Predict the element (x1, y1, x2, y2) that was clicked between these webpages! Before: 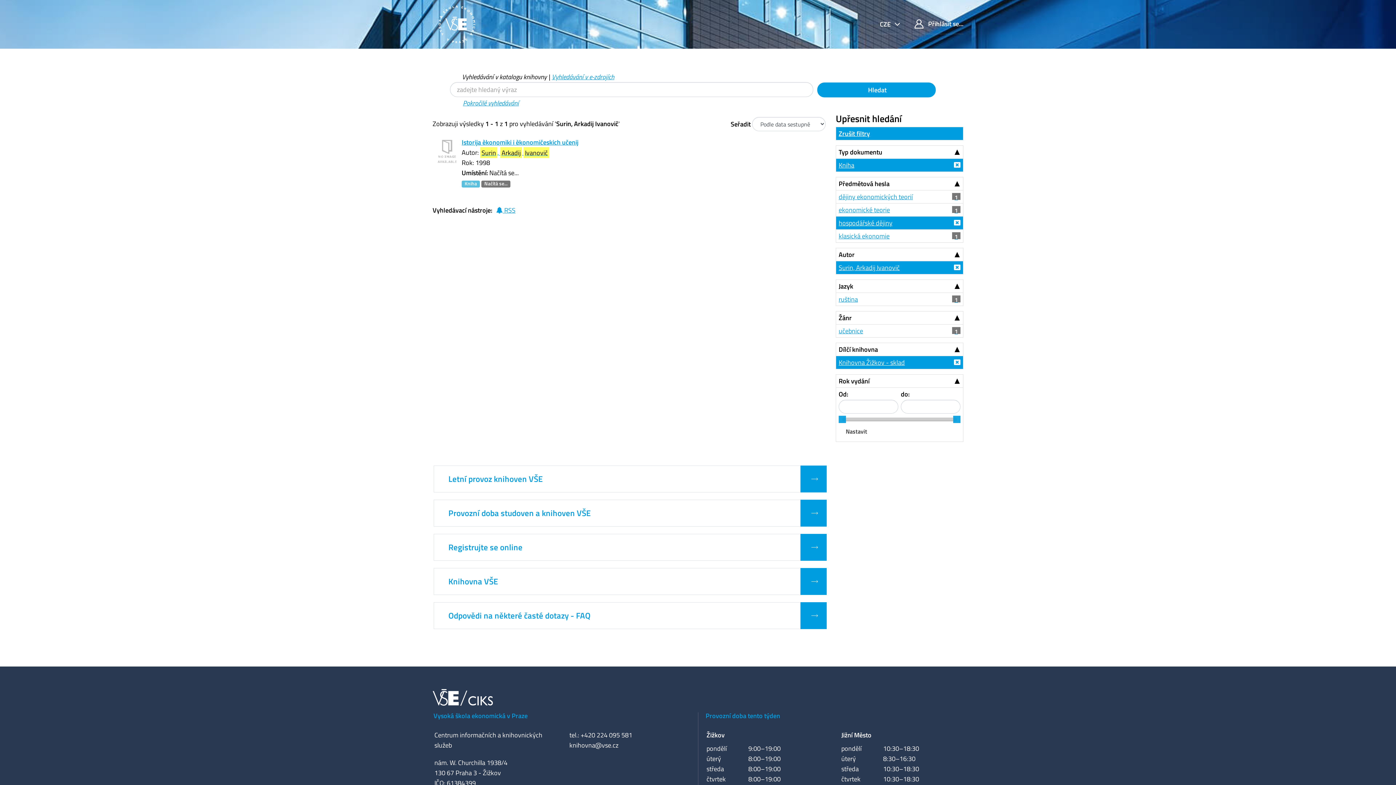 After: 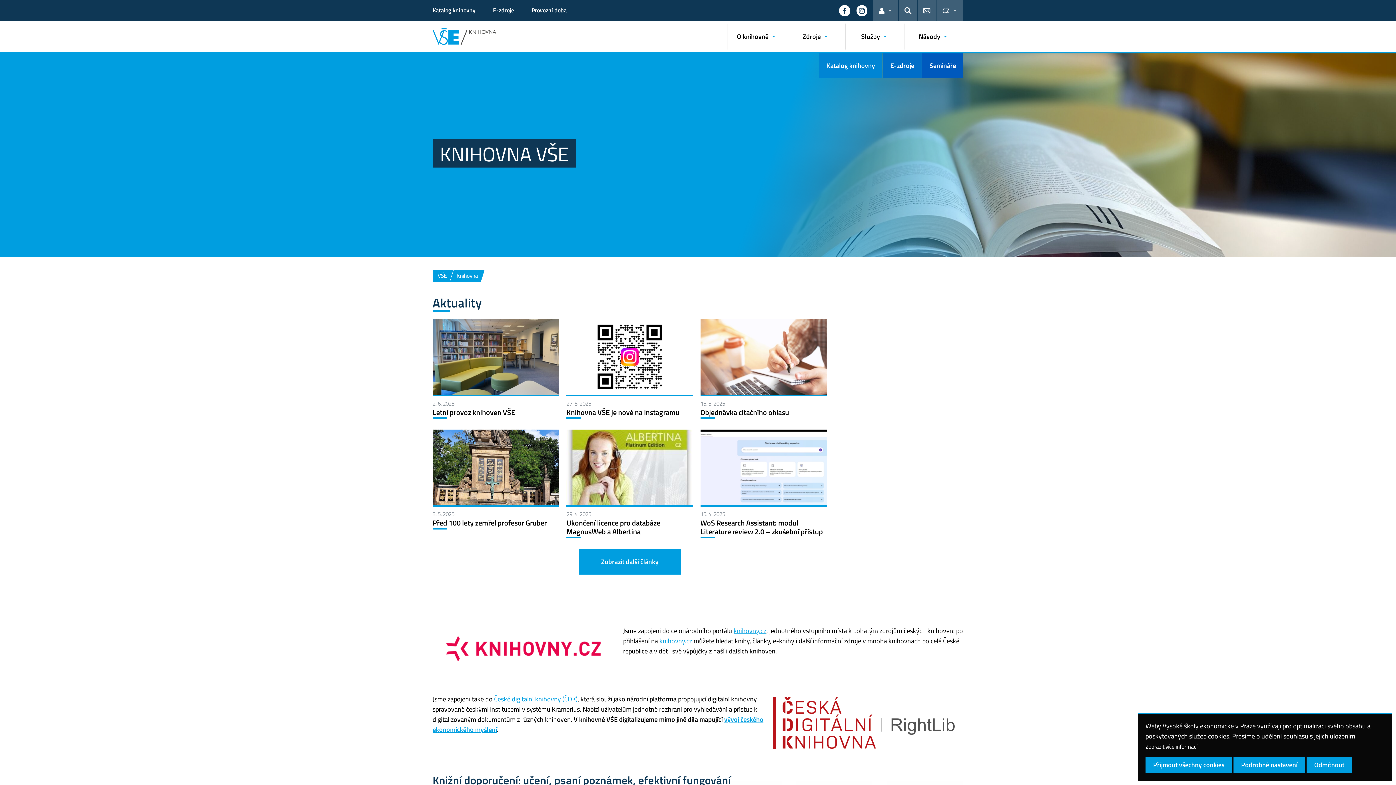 Action: bbox: (800, 568, 826, 595) label:  